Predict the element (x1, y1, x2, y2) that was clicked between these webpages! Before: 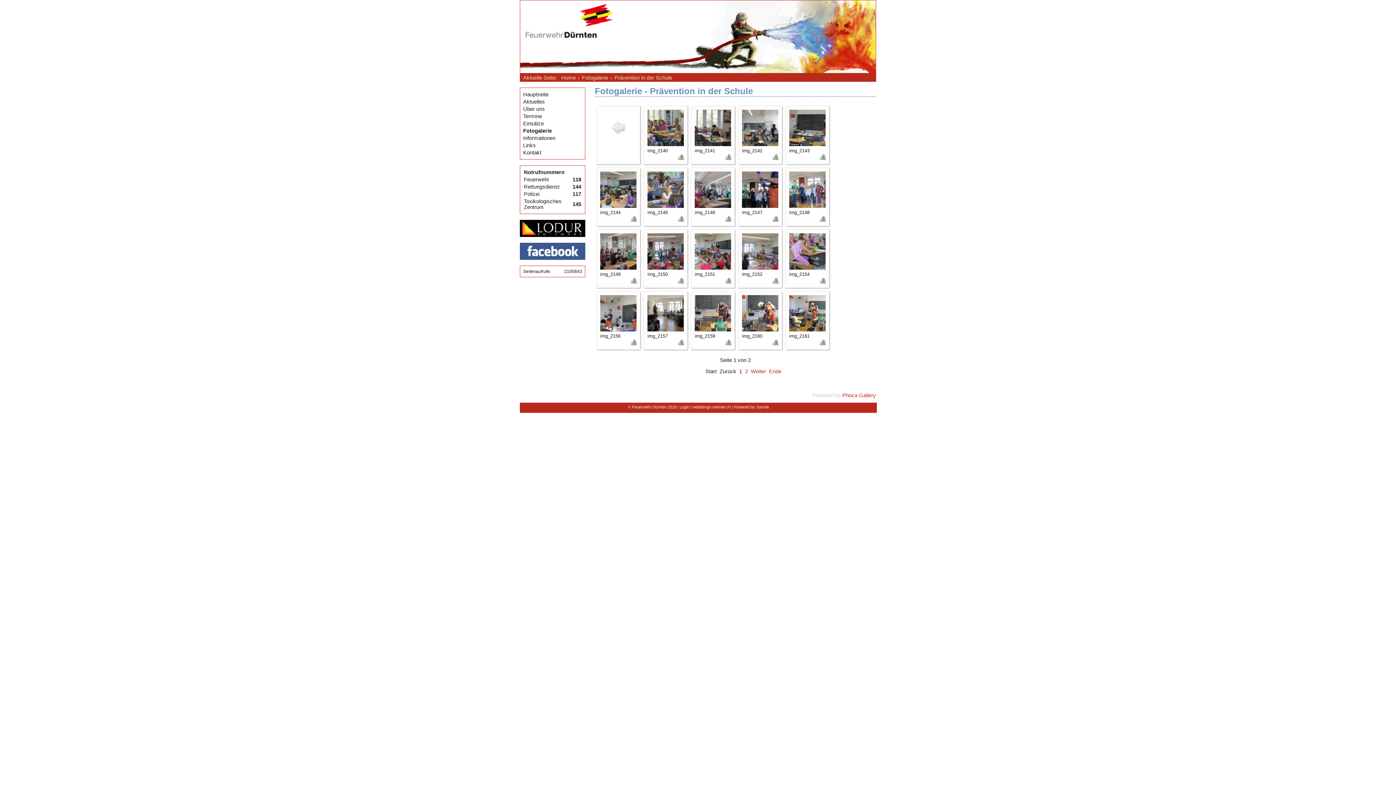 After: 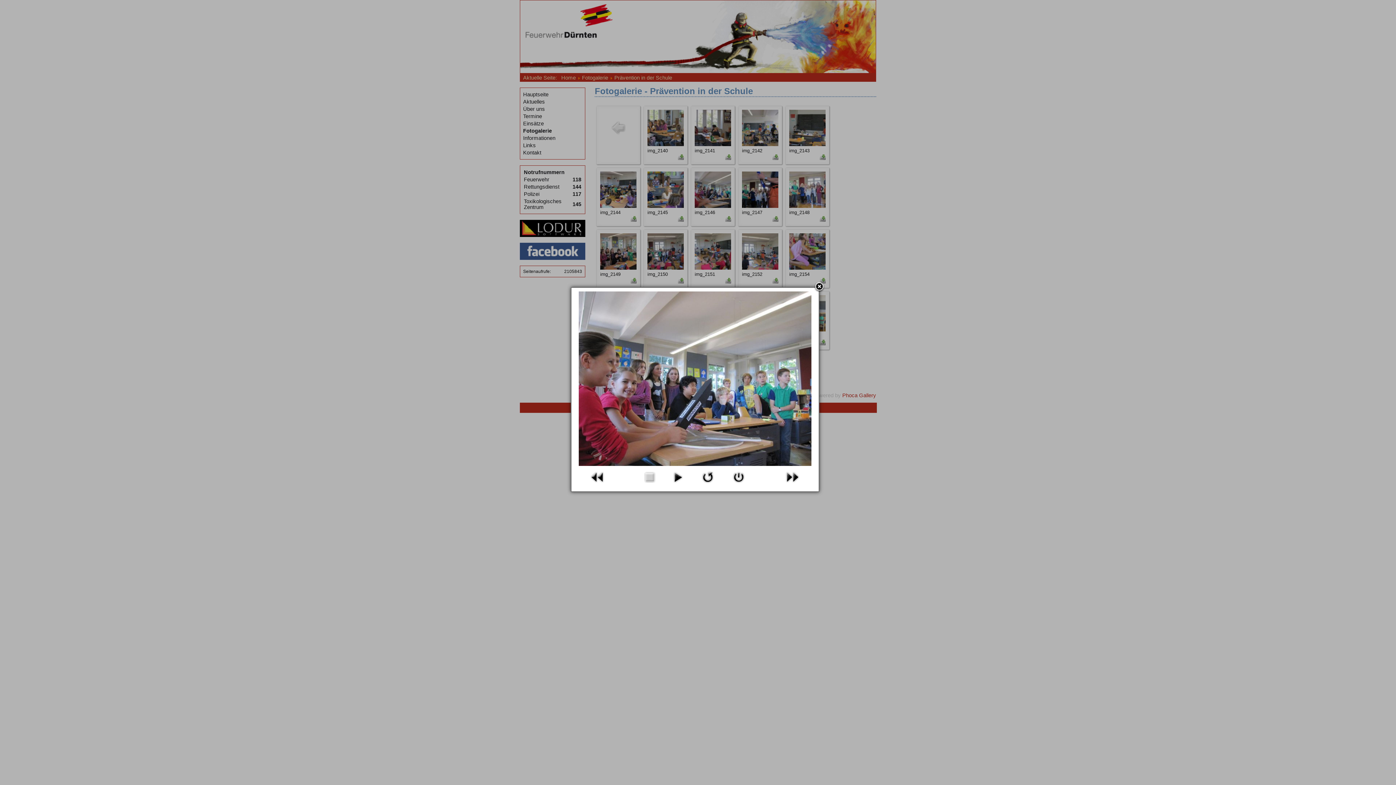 Action: bbox: (694, 203, 731, 209)